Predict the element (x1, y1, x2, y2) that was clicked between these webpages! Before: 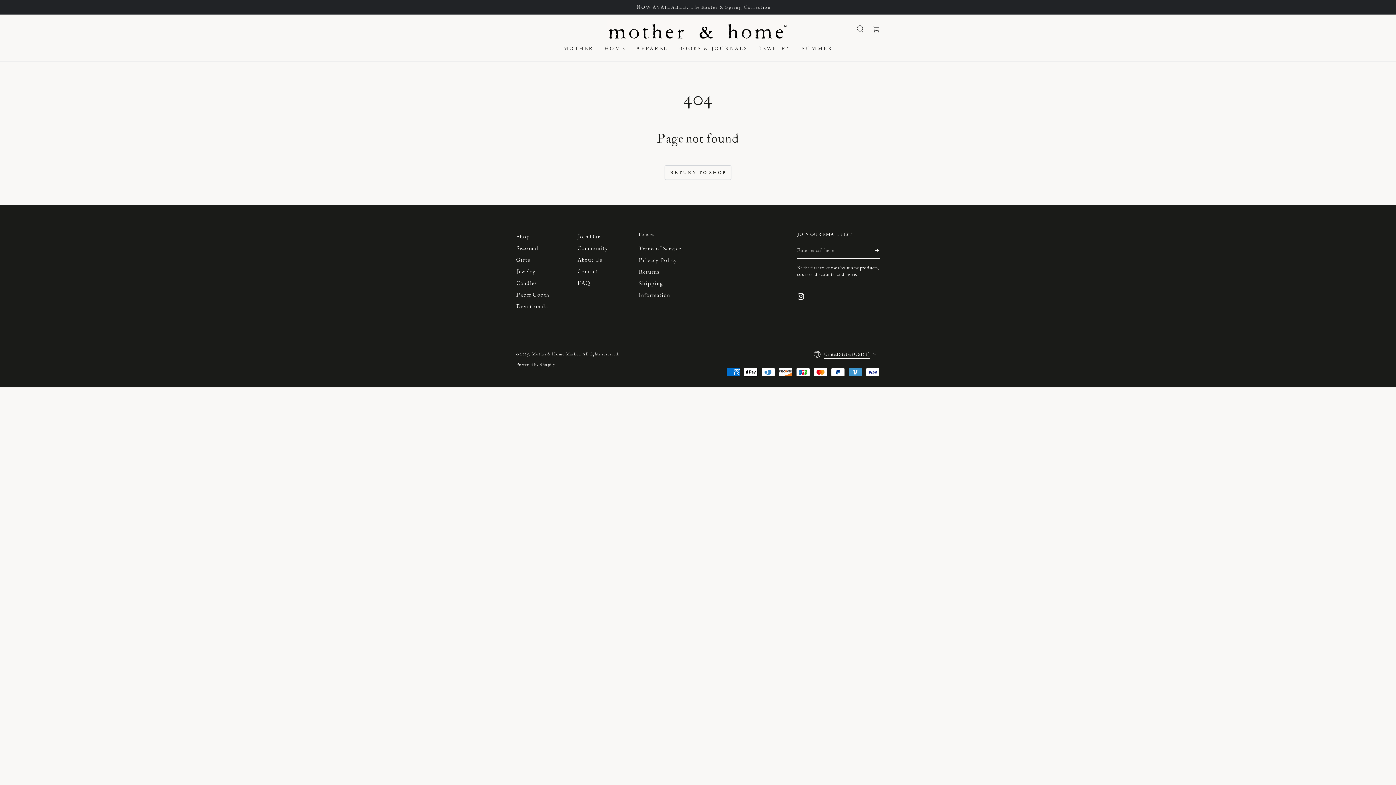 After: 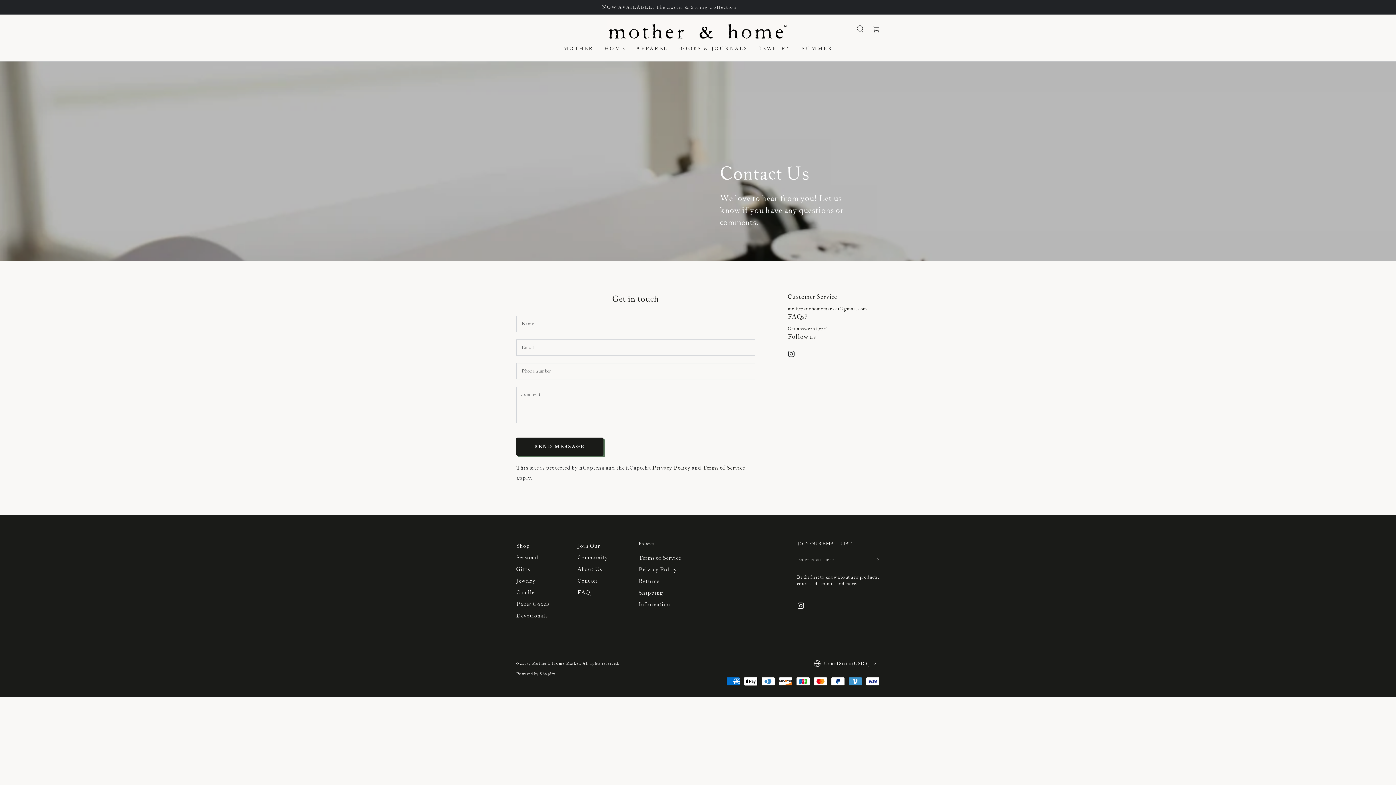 Action: label: Contact bbox: (577, 268, 598, 275)